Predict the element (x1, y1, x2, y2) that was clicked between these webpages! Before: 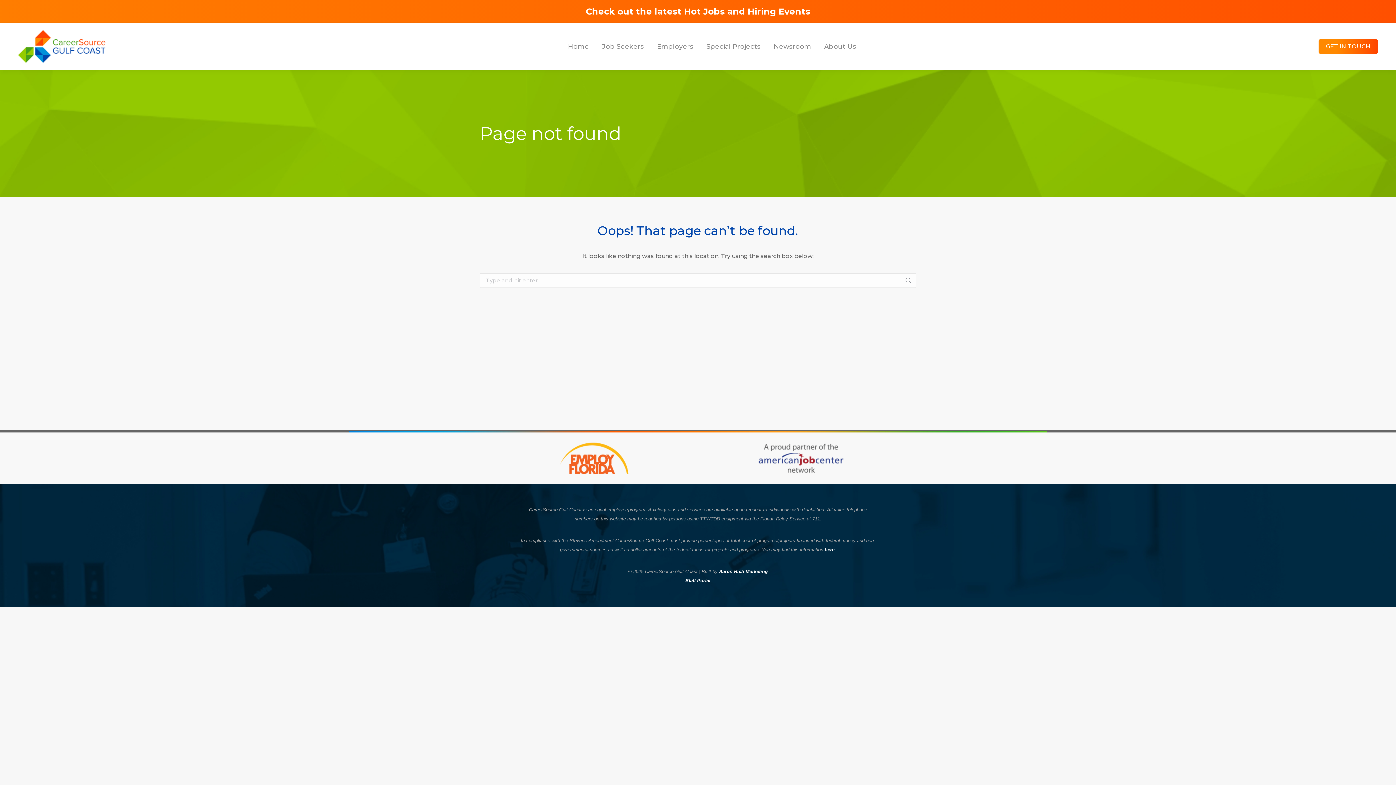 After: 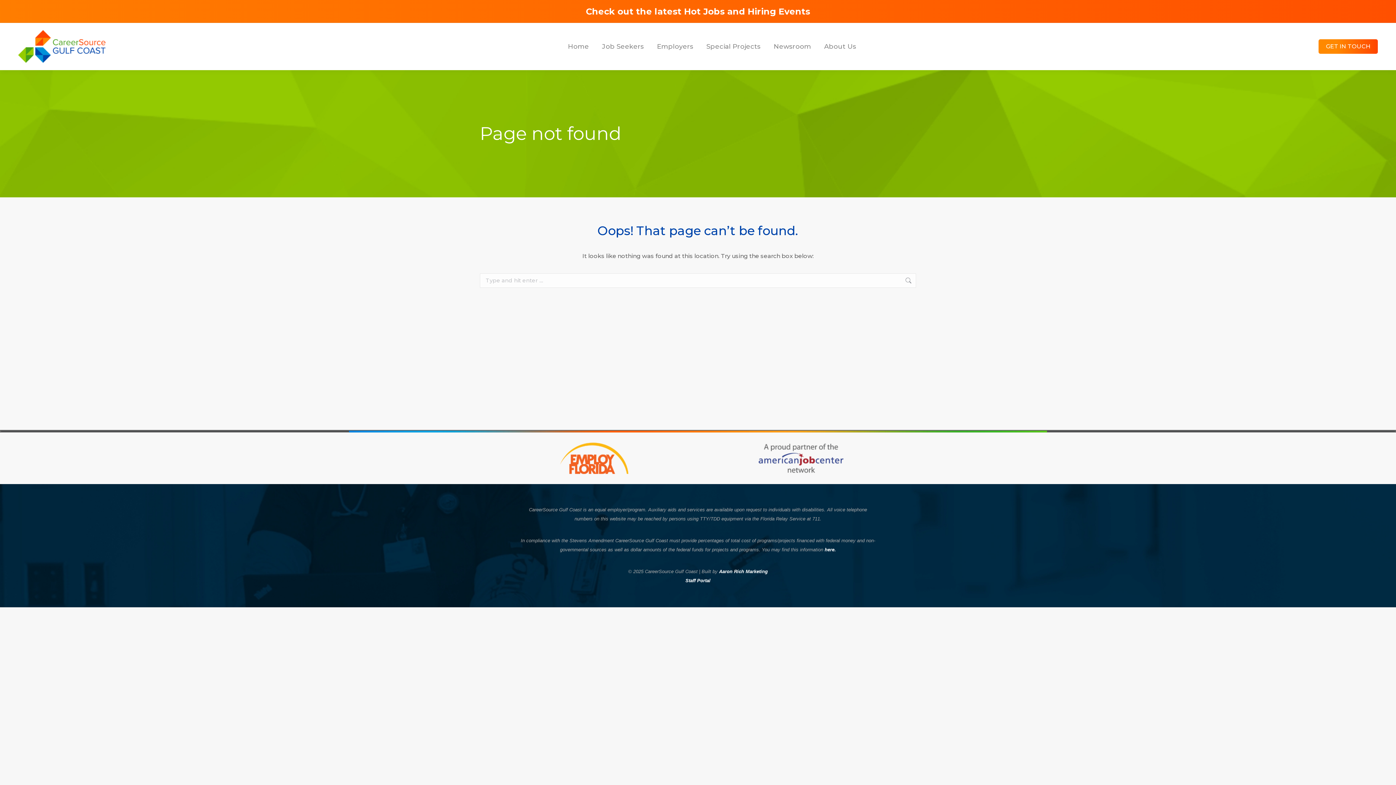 Action: bbox: (557, 442, 630, 474)